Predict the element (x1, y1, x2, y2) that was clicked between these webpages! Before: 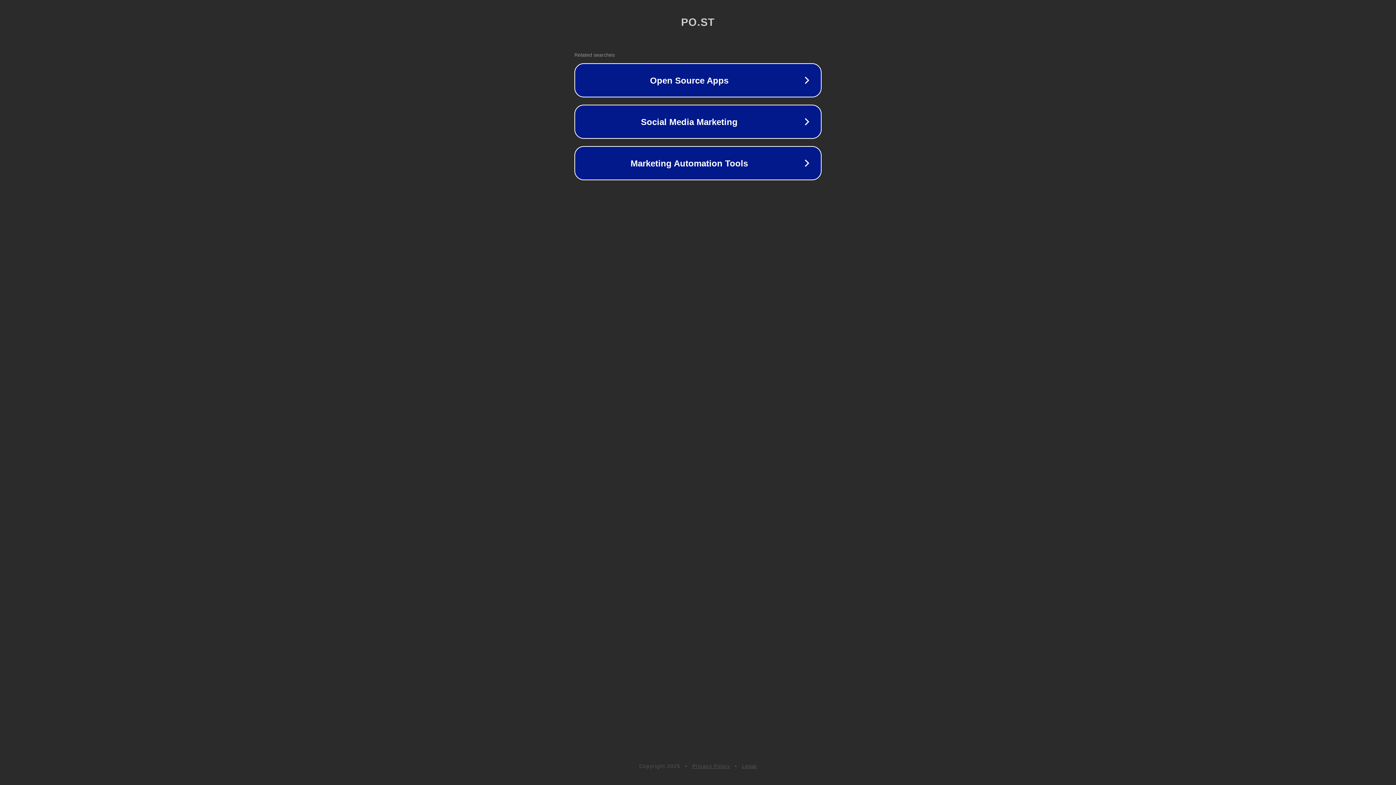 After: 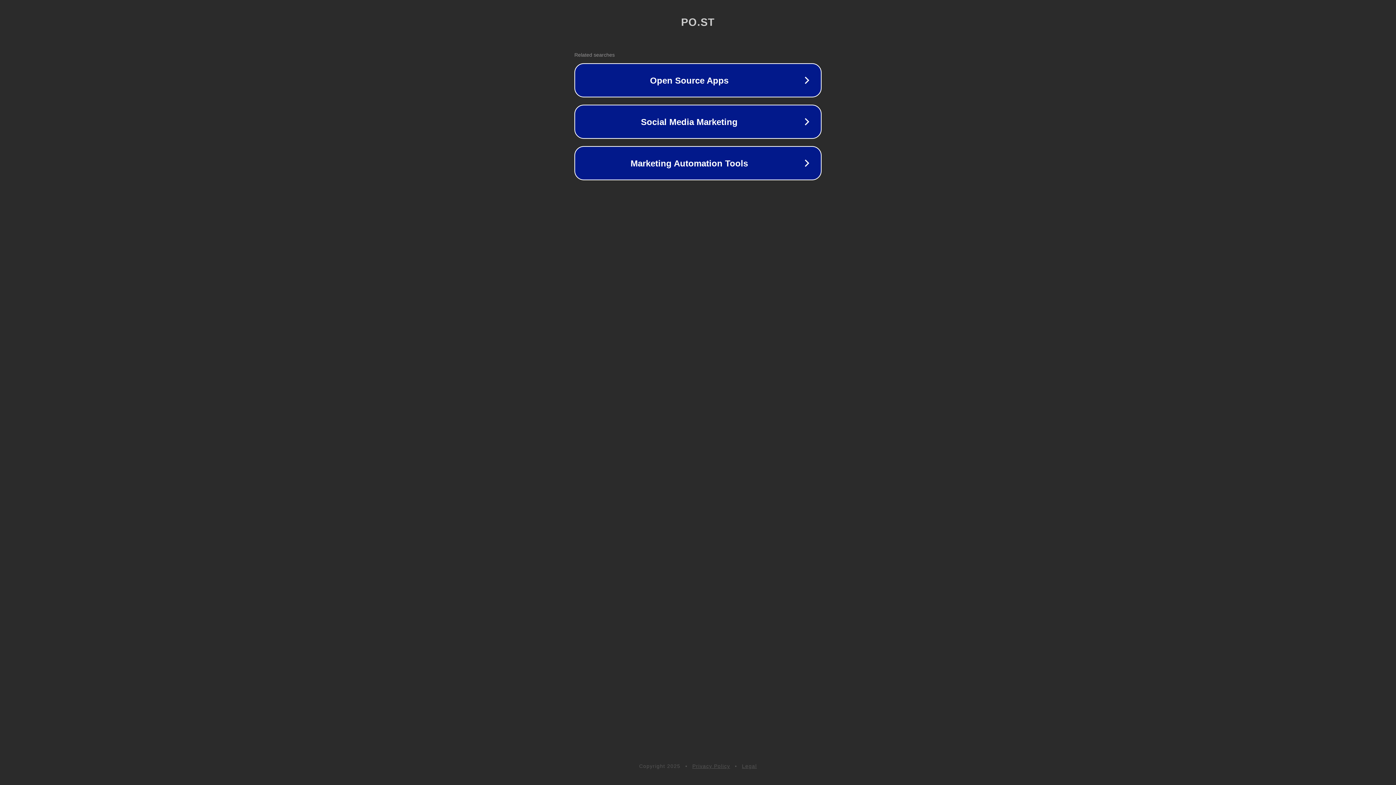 Action: label: Legal bbox: (742, 763, 757, 769)